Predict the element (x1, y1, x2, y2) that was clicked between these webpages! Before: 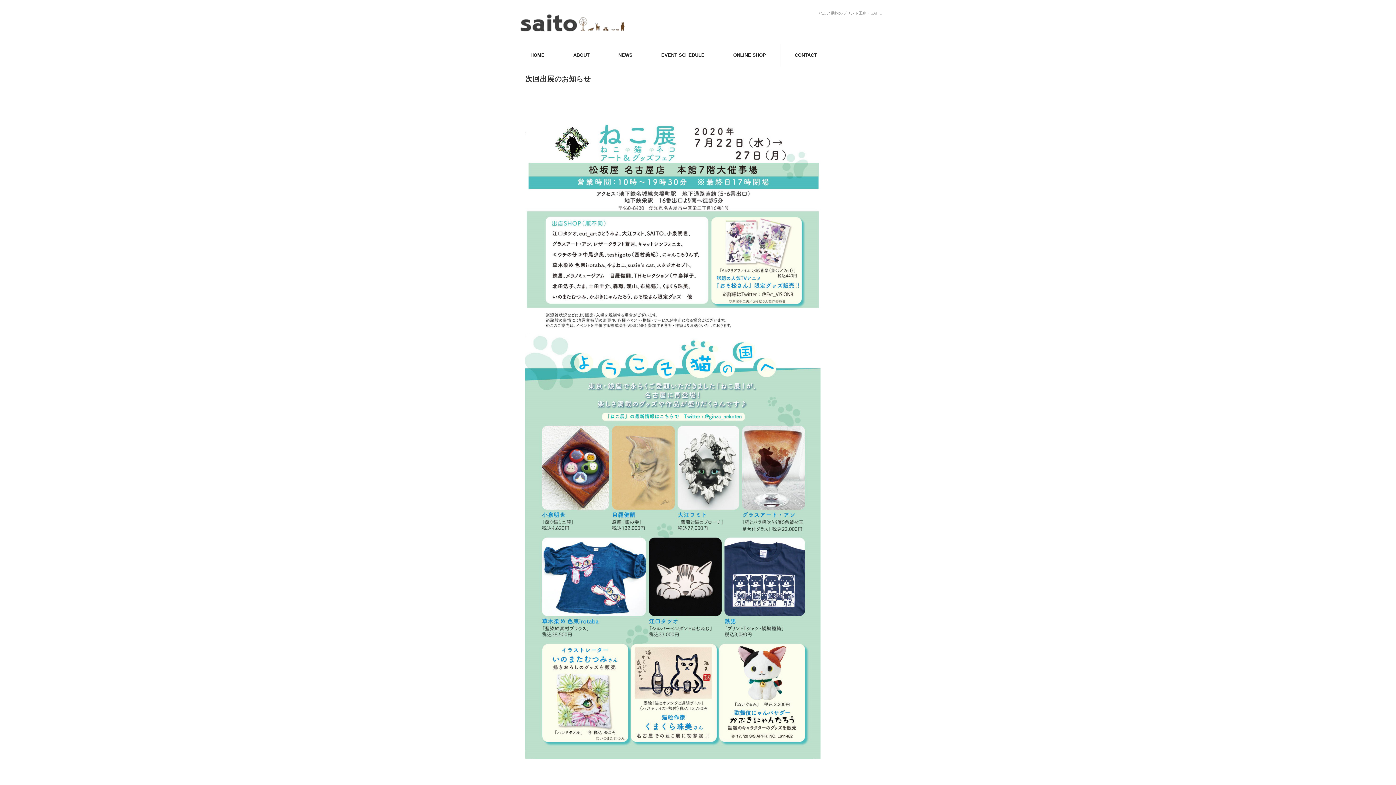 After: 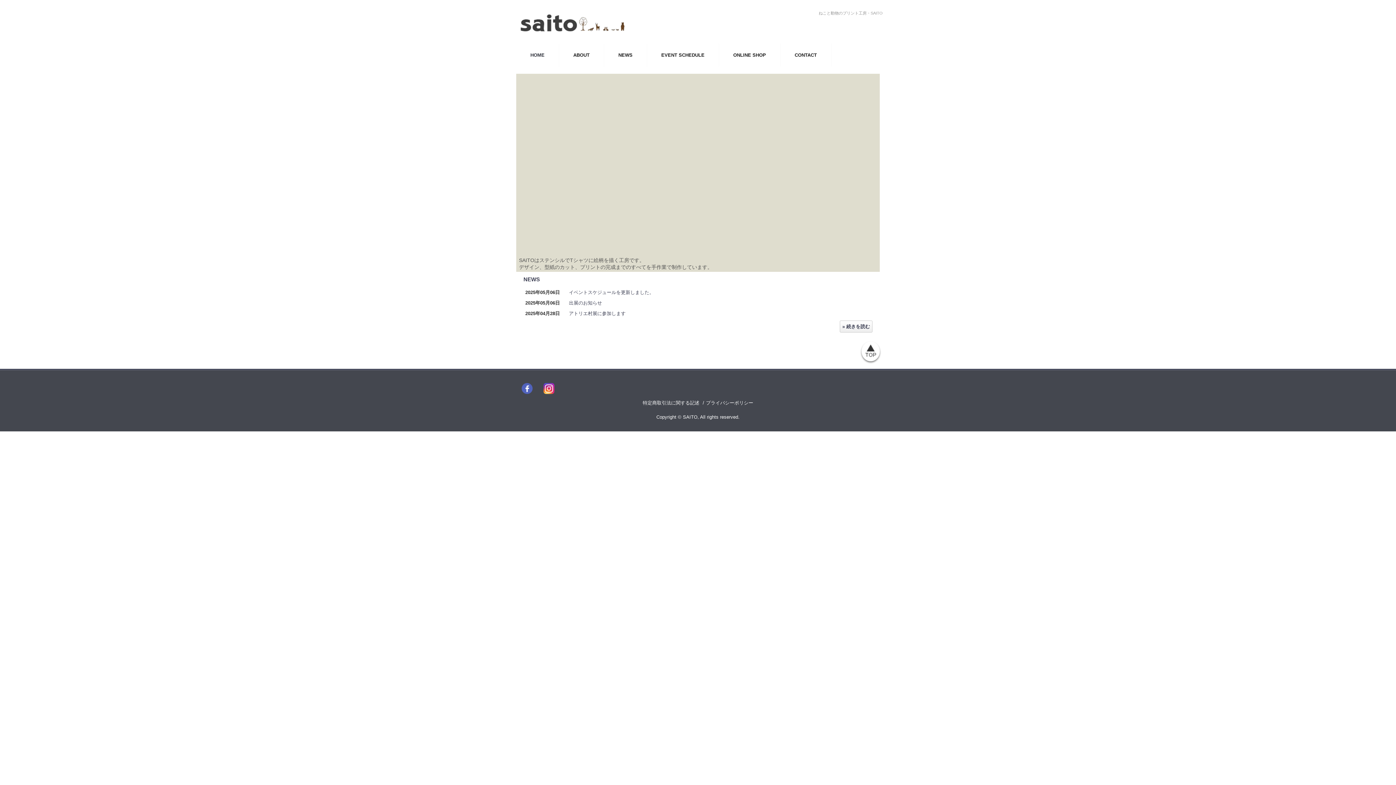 Action: bbox: (516, 12, 700, 36) label: SAITO